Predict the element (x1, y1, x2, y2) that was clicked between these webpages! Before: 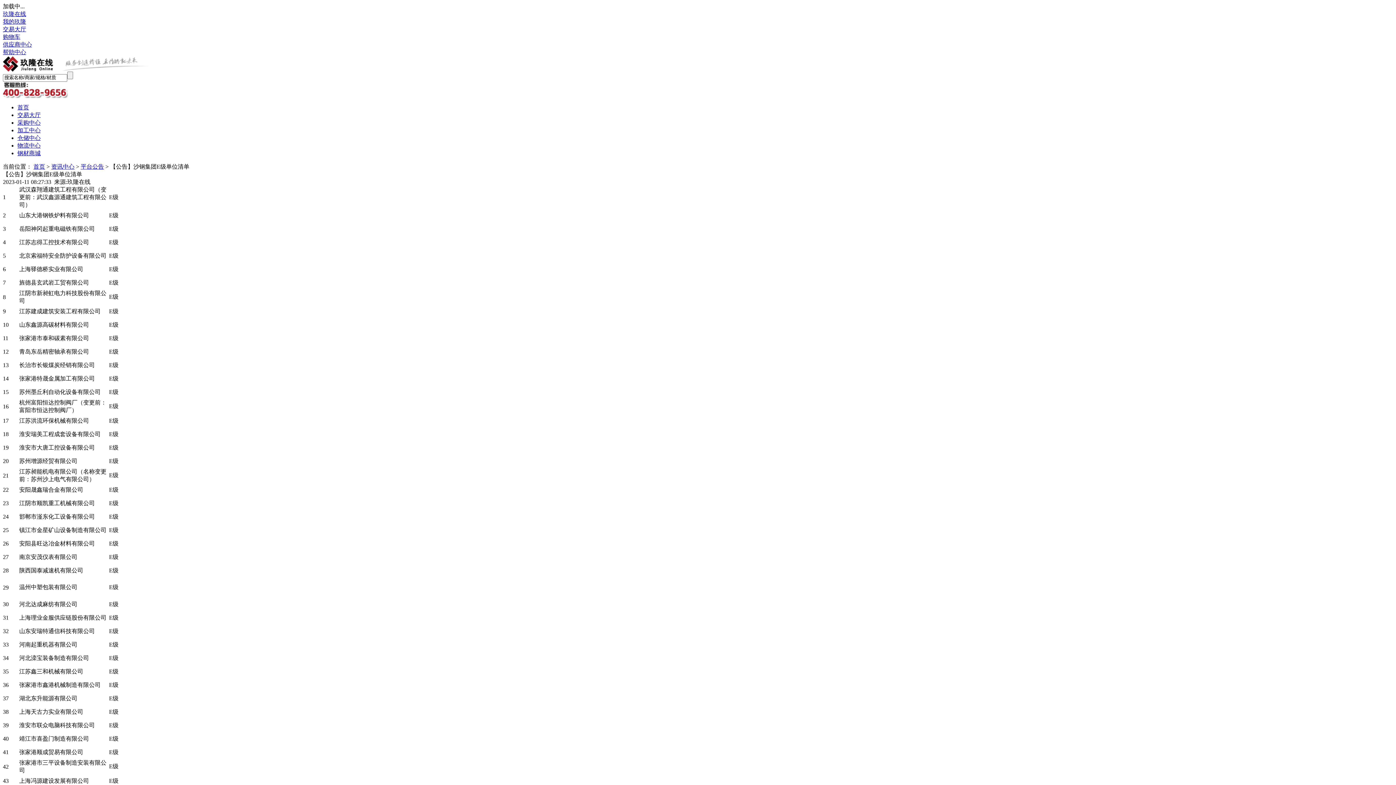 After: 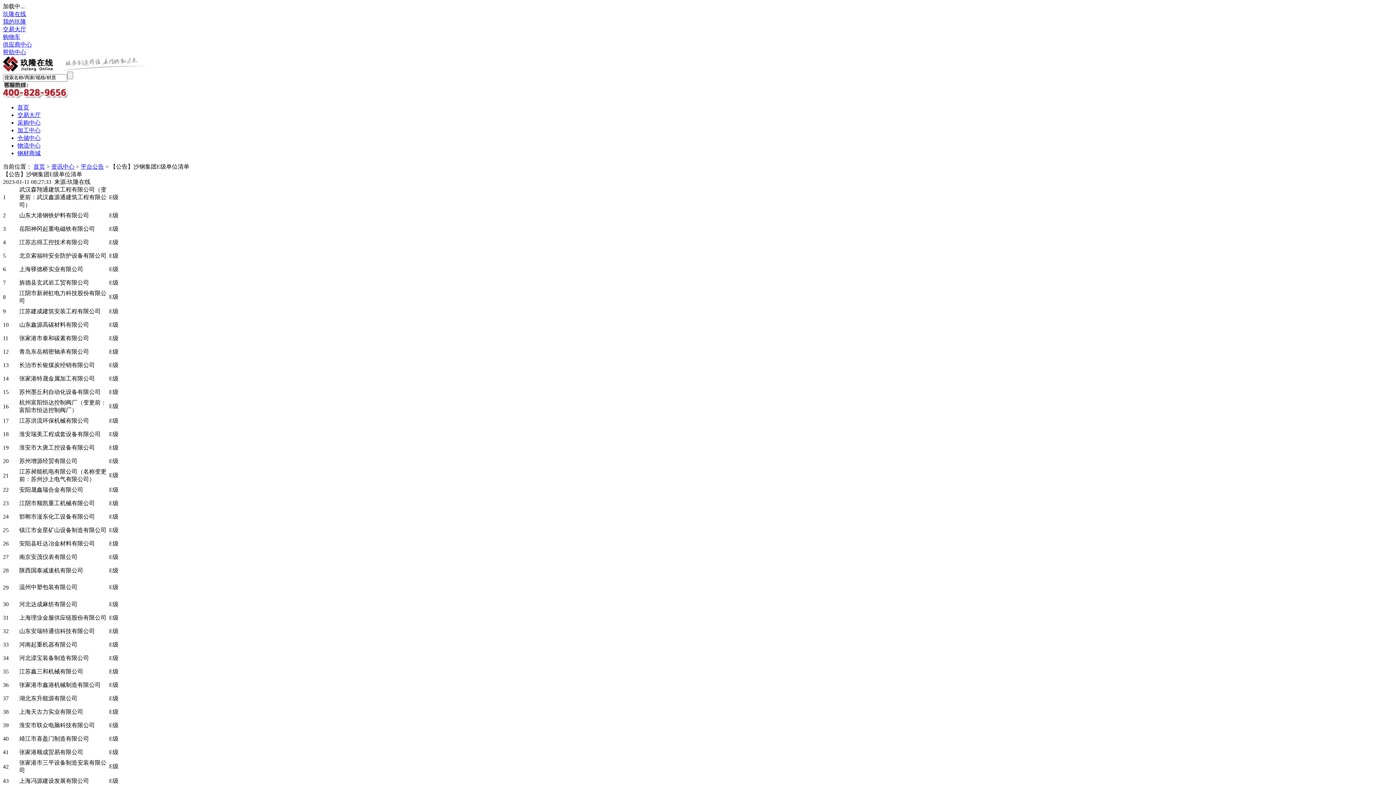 Action: label: 供应商中心 bbox: (2, 41, 32, 47)